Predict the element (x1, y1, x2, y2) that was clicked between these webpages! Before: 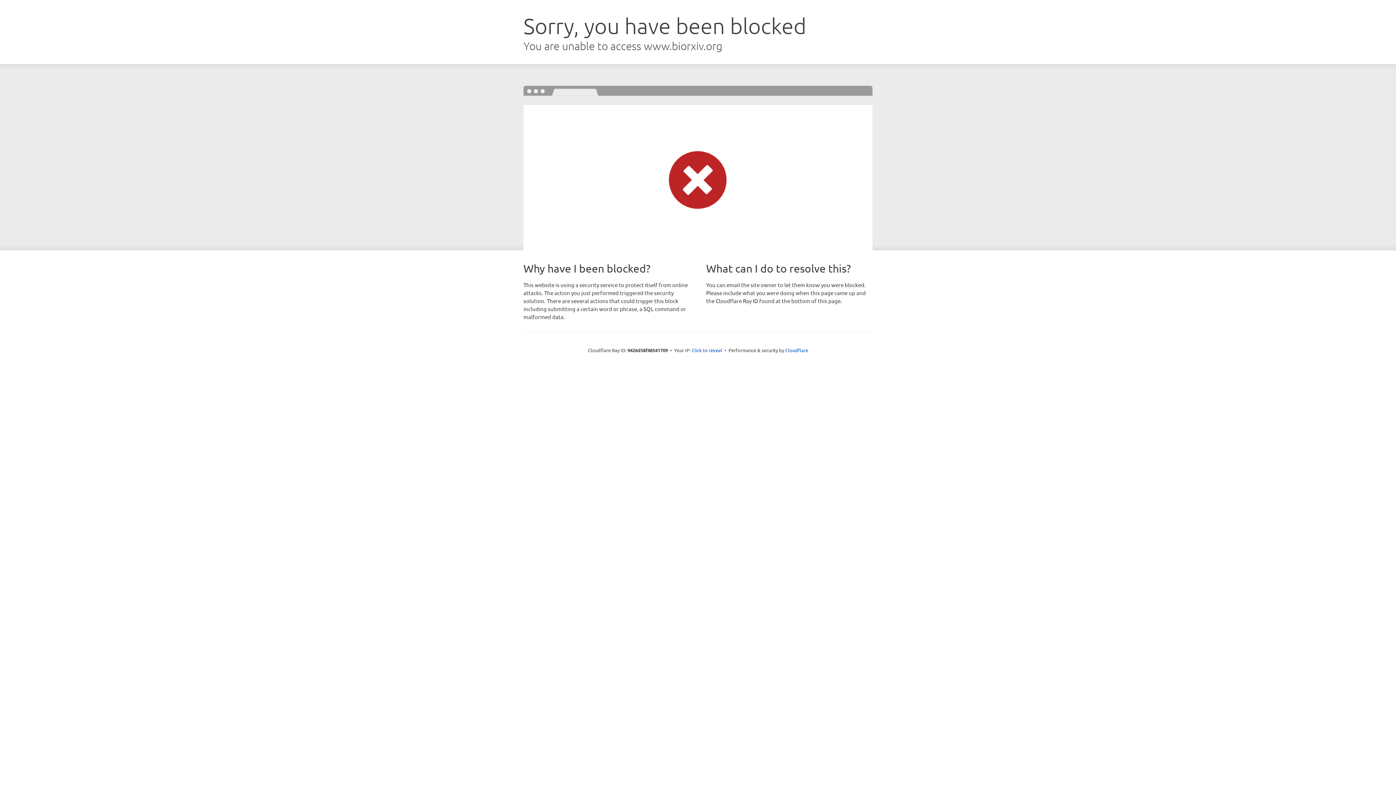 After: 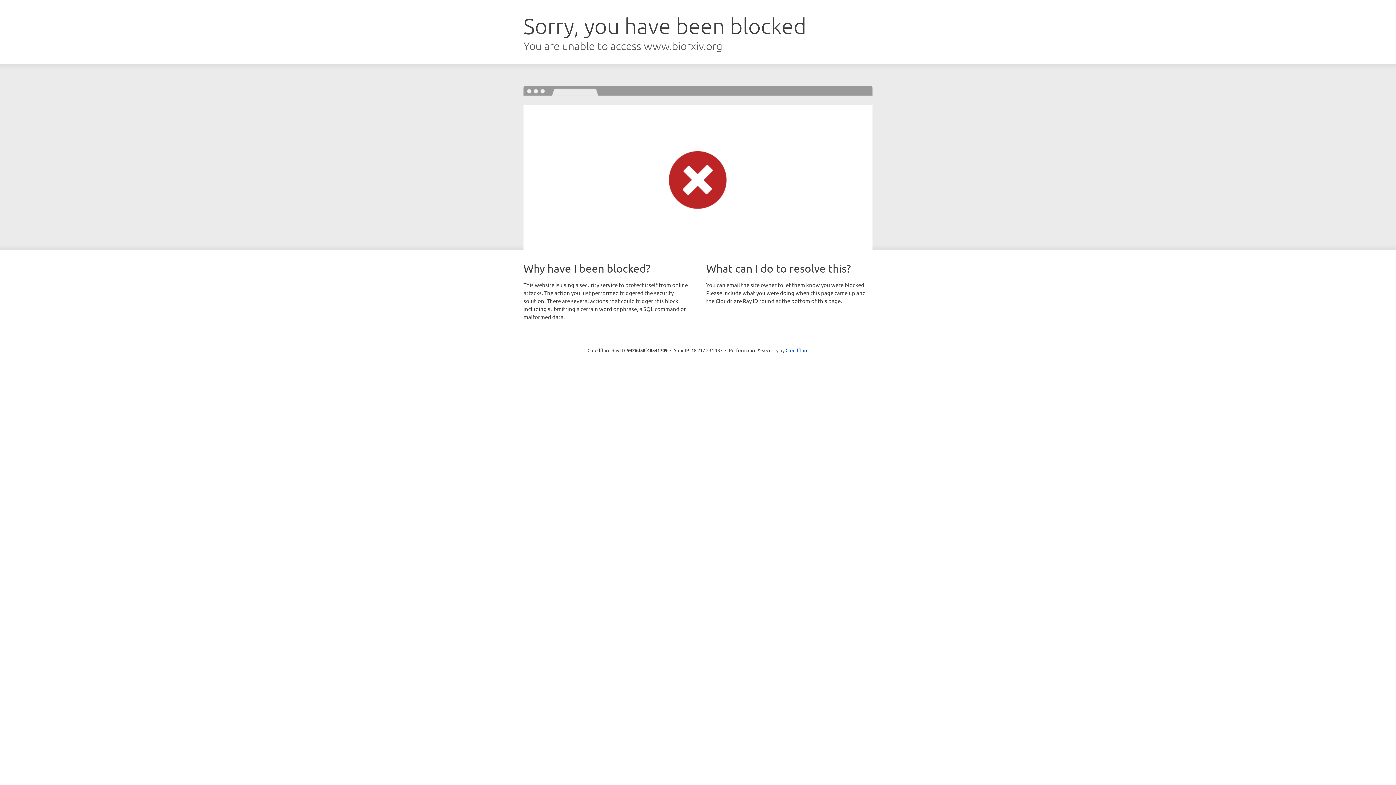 Action: label: Click to reveal bbox: (691, 346, 722, 353)